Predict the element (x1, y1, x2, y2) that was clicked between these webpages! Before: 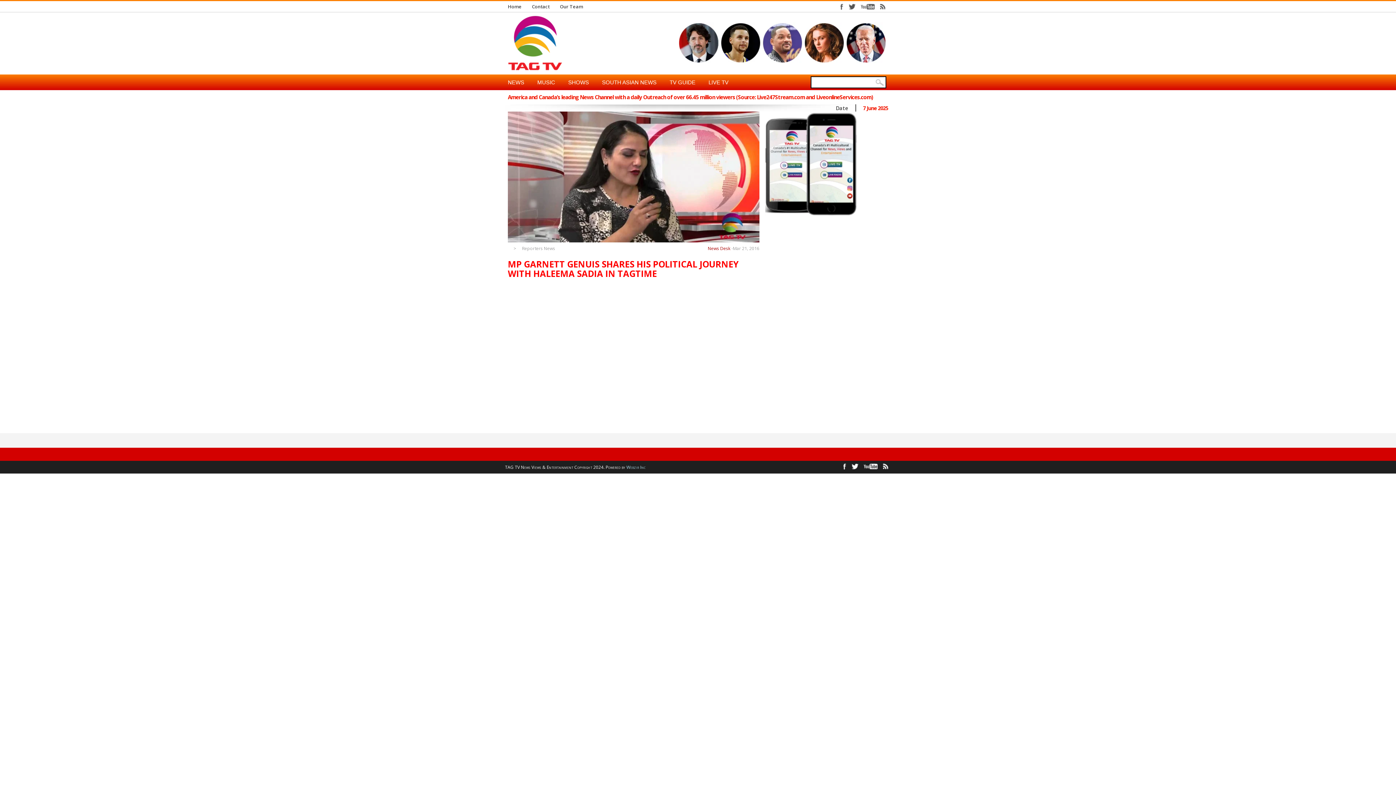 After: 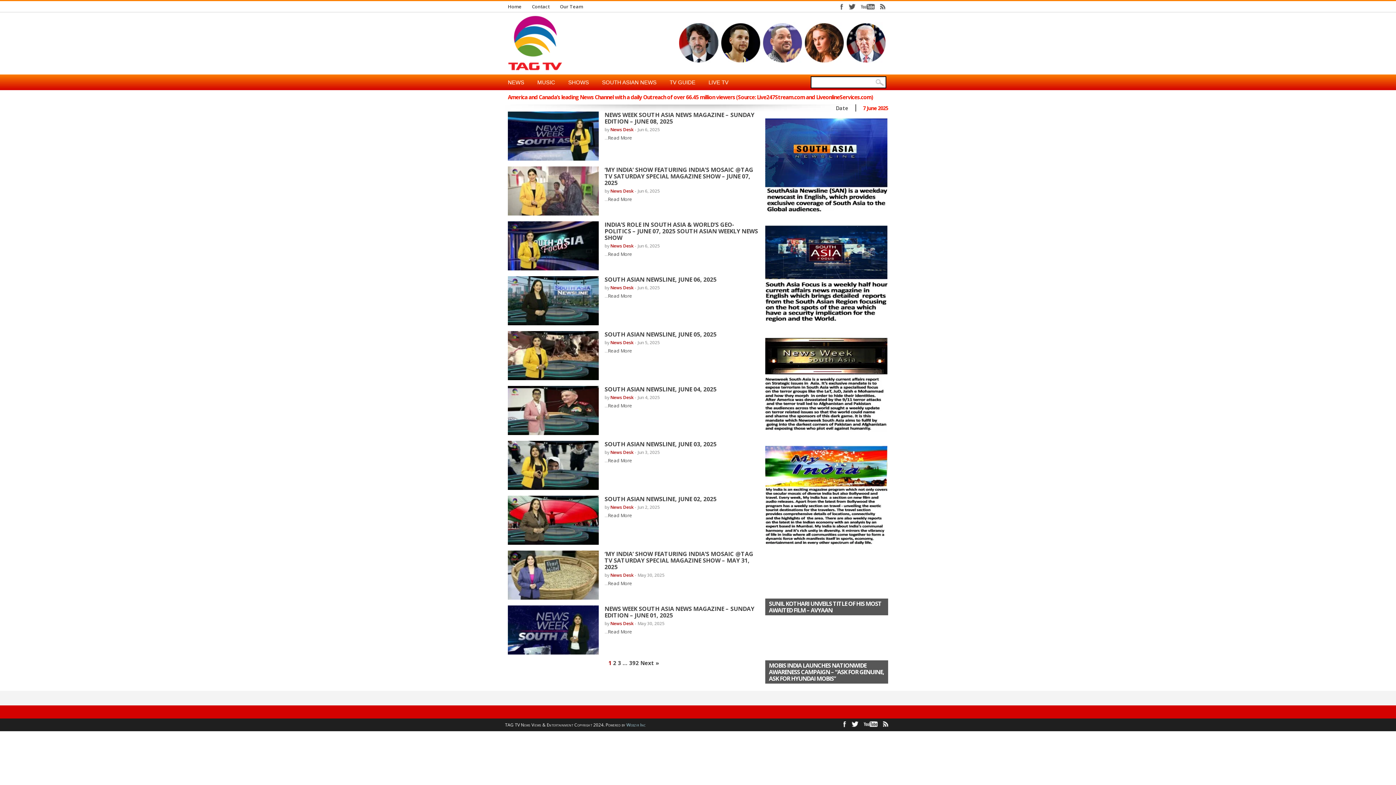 Action: label: News Desk bbox: (708, 245, 730, 251)